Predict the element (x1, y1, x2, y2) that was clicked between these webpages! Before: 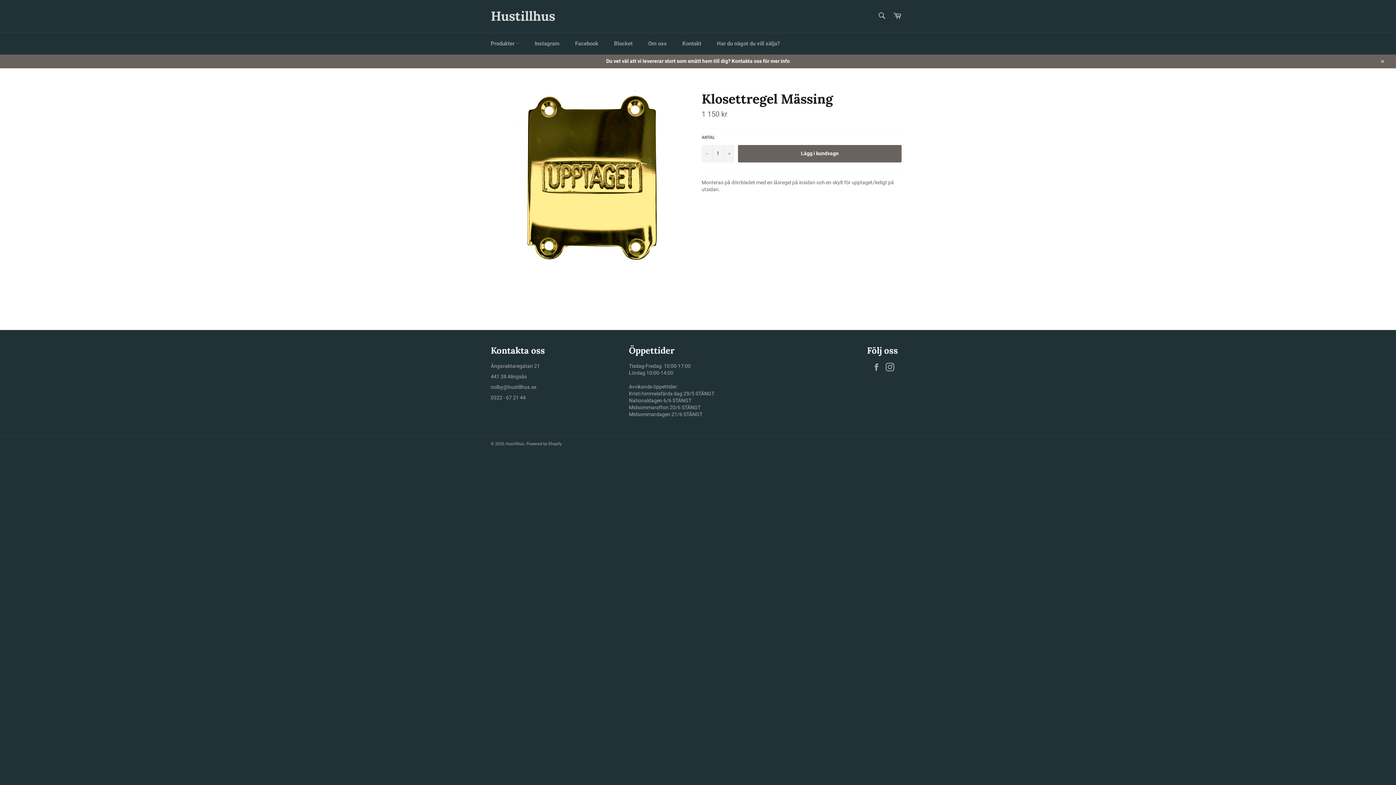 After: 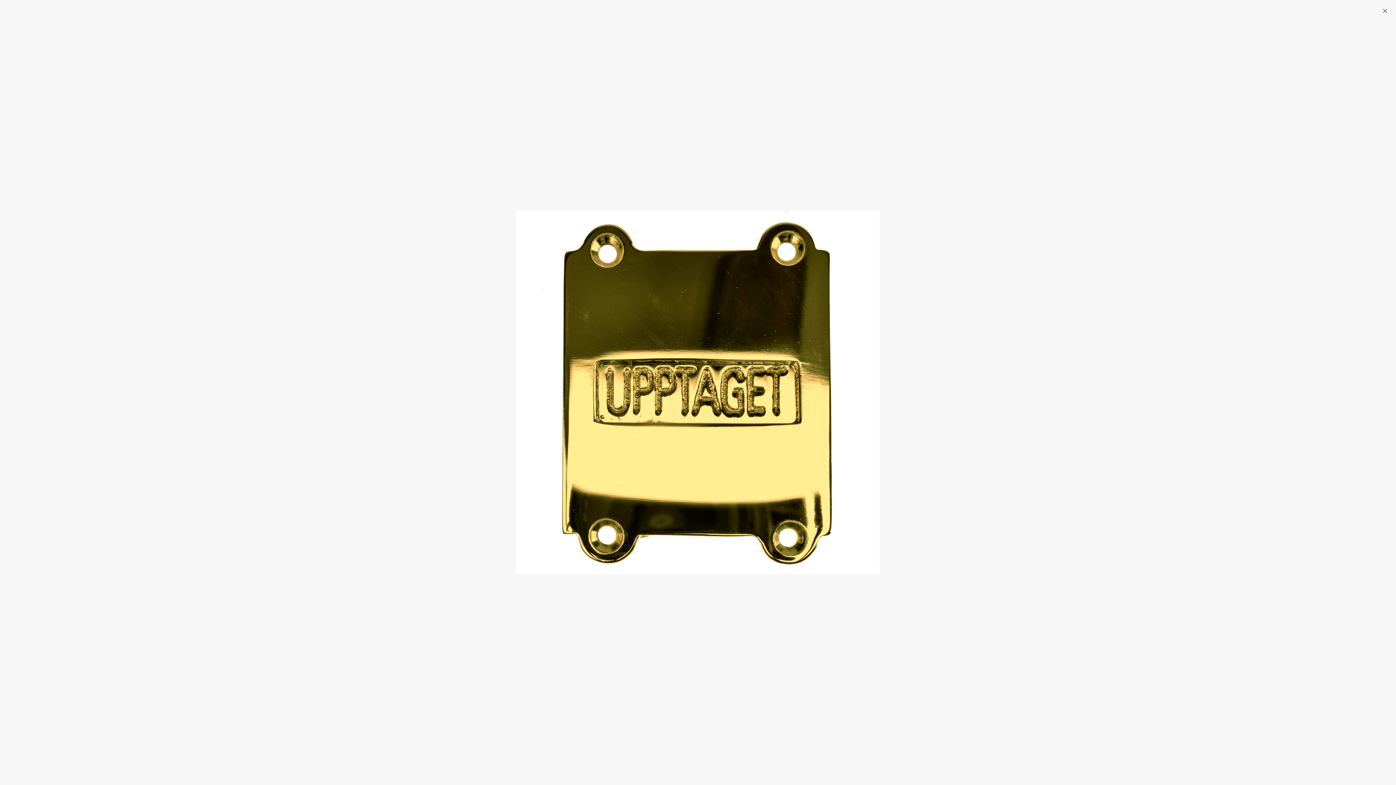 Action: bbox: (505, 90, 680, 264)